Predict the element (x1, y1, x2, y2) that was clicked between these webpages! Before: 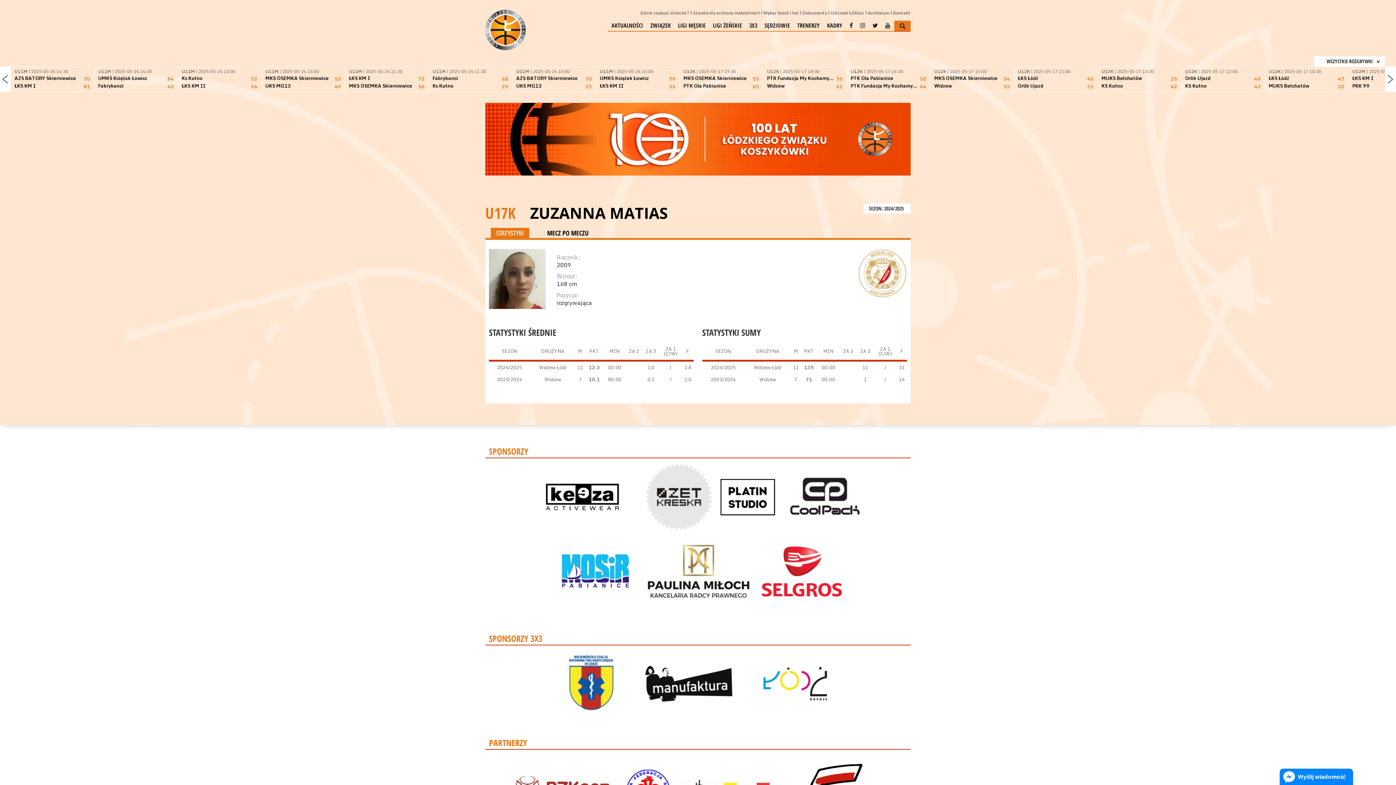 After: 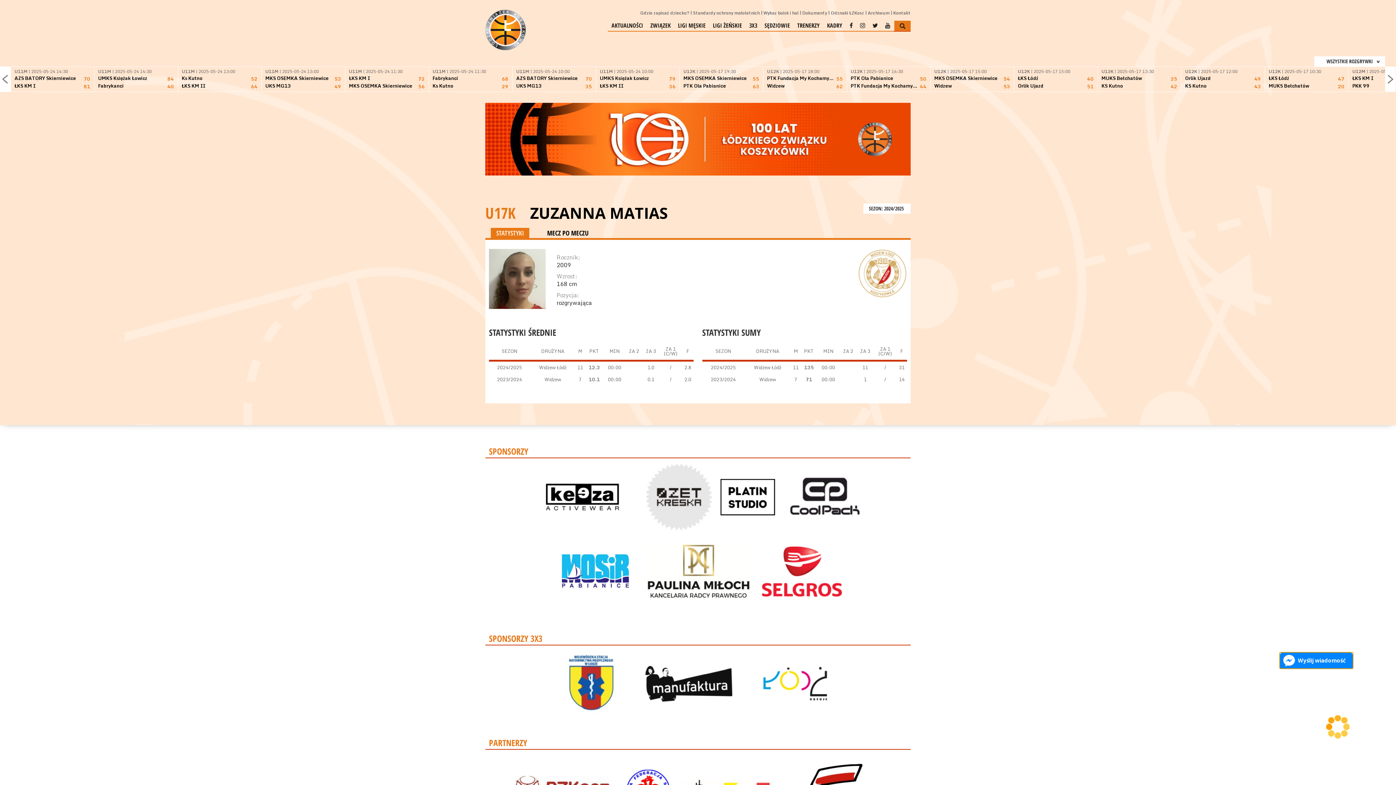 Action: label: Wyślij wiadomość bbox: (1280, 769, 1353, 785)